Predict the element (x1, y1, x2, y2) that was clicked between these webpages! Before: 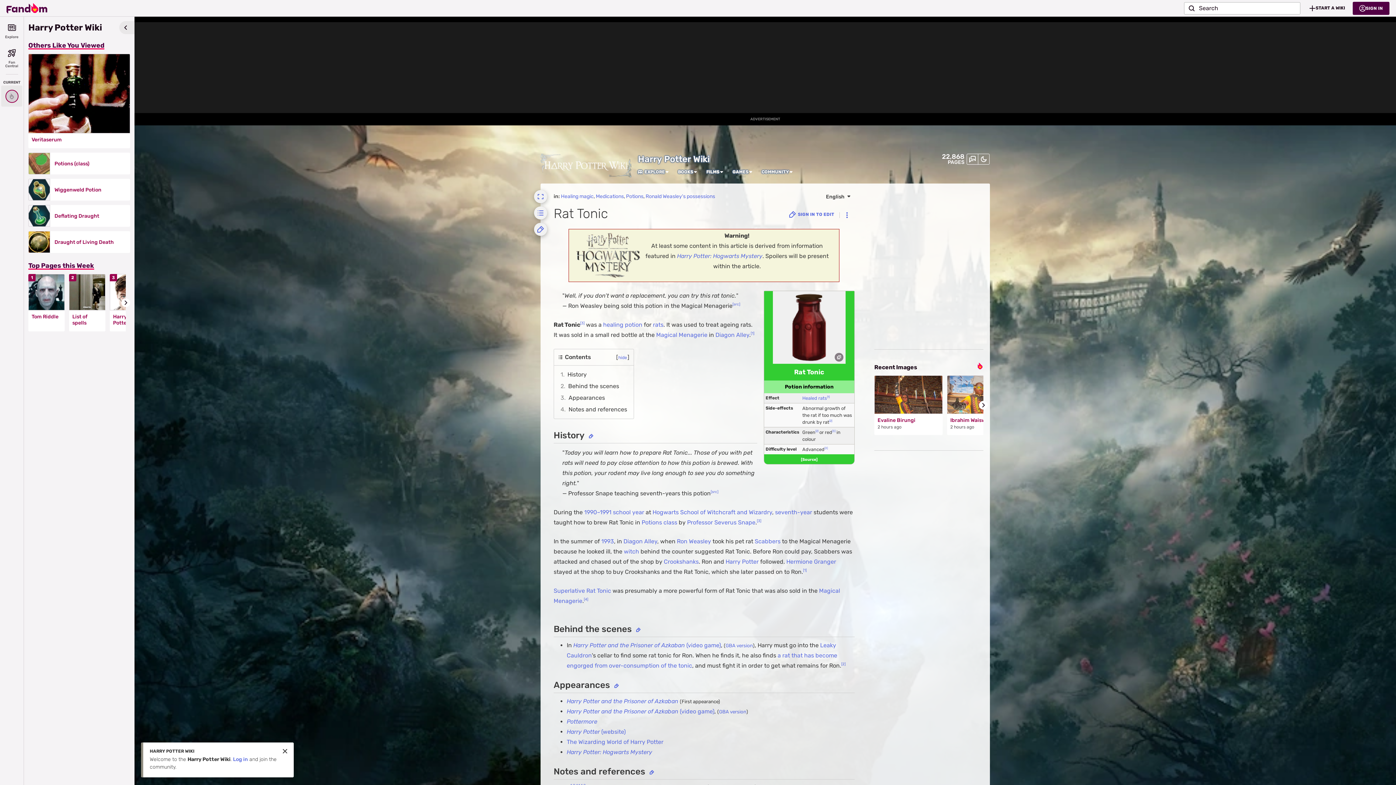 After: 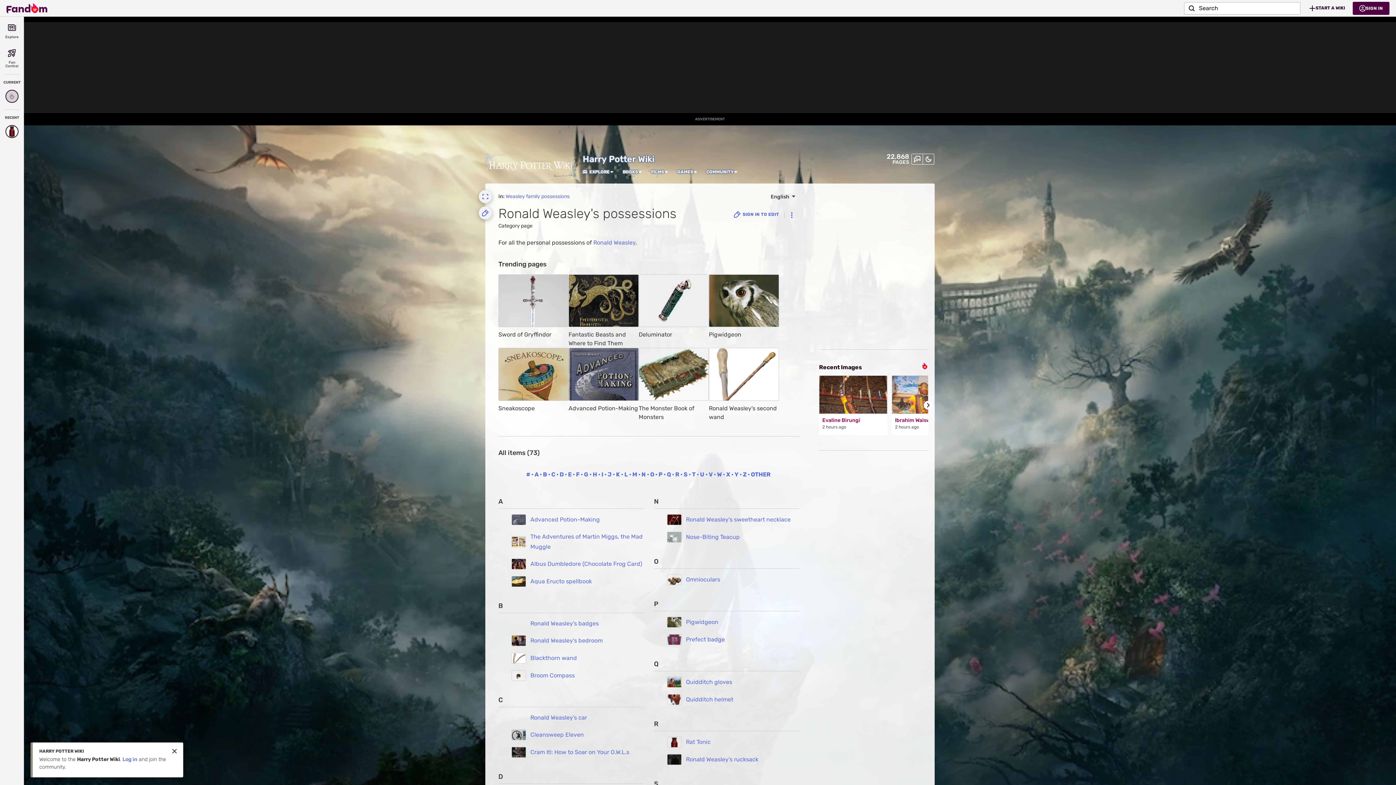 Action: label: Ronald Weasley's possessions bbox: (645, 192, 715, 205)